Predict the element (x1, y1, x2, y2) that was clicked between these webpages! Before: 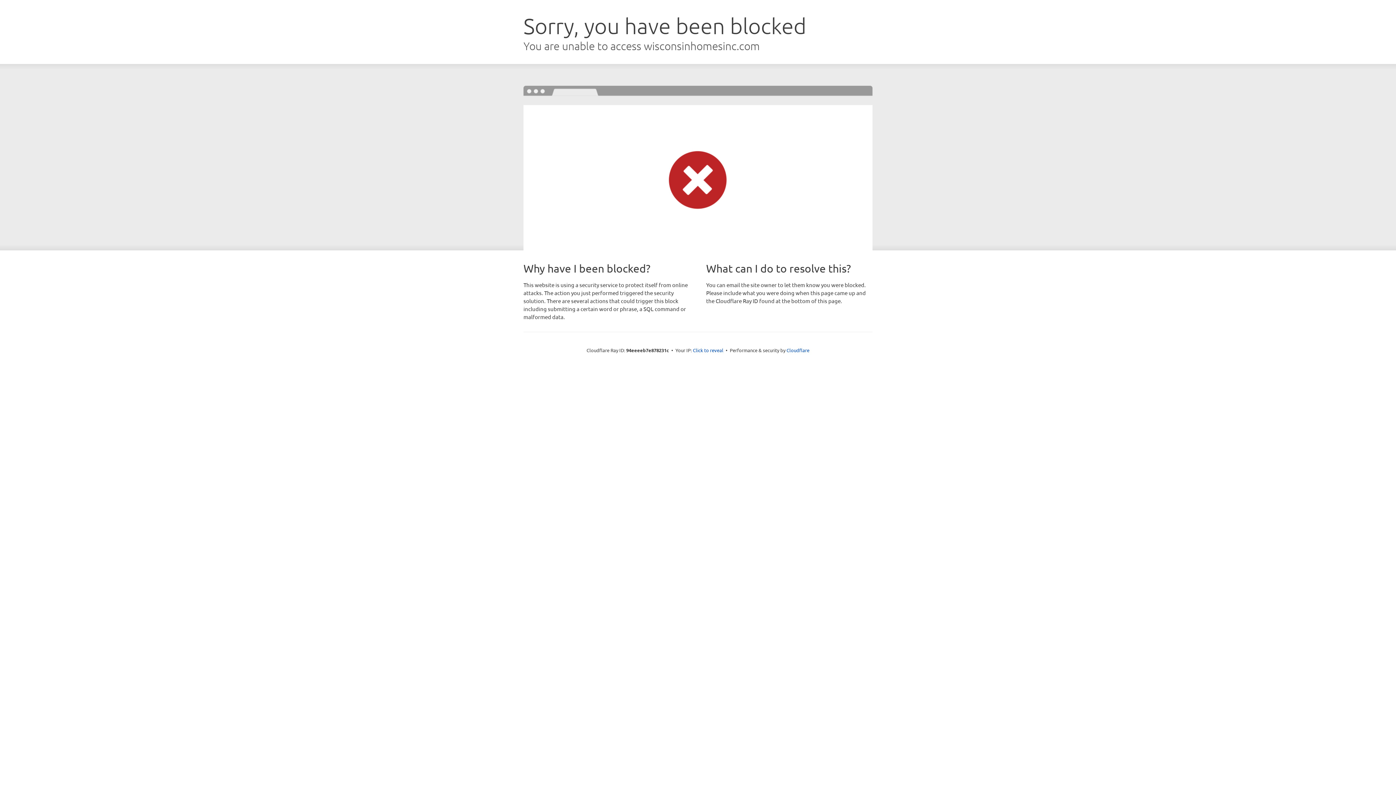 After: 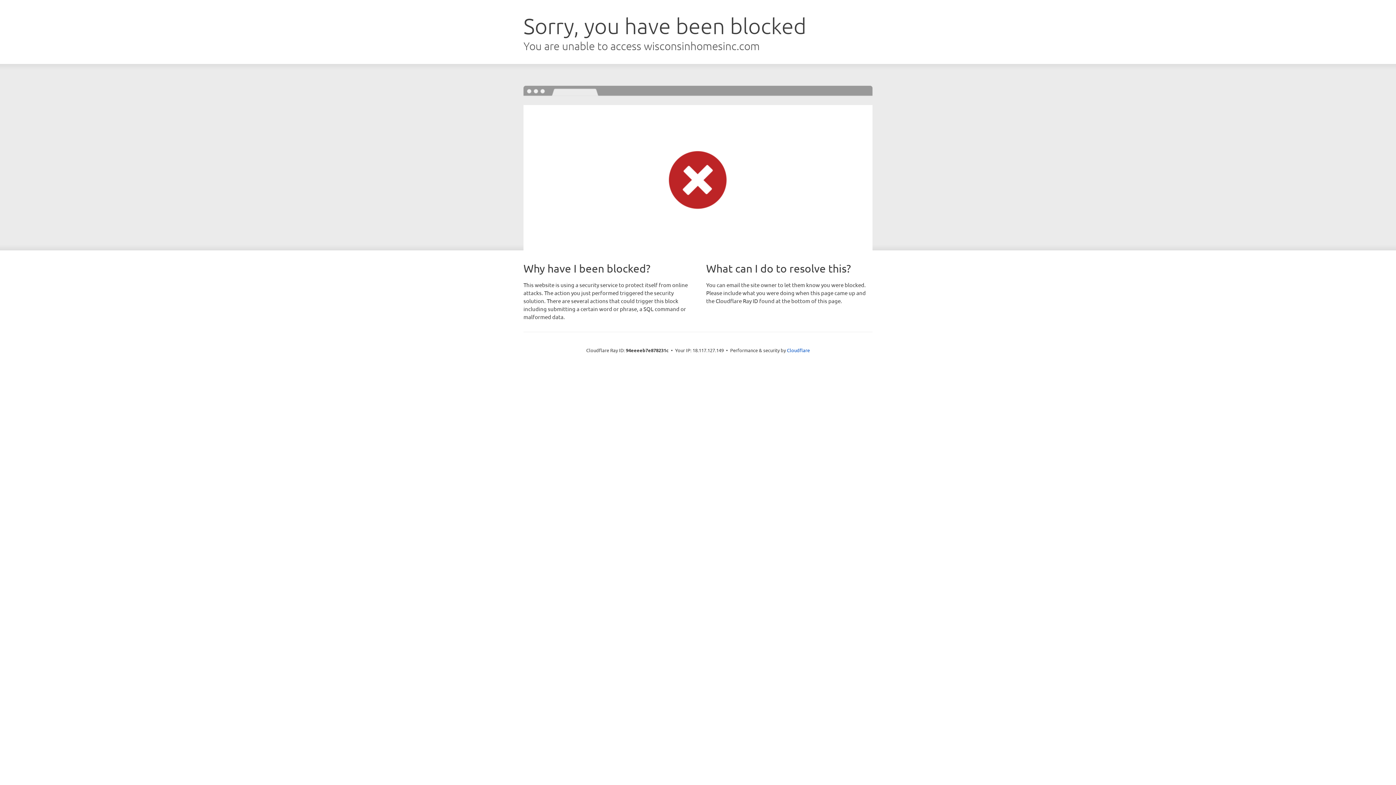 Action: bbox: (693, 346, 723, 353) label: Click to reveal